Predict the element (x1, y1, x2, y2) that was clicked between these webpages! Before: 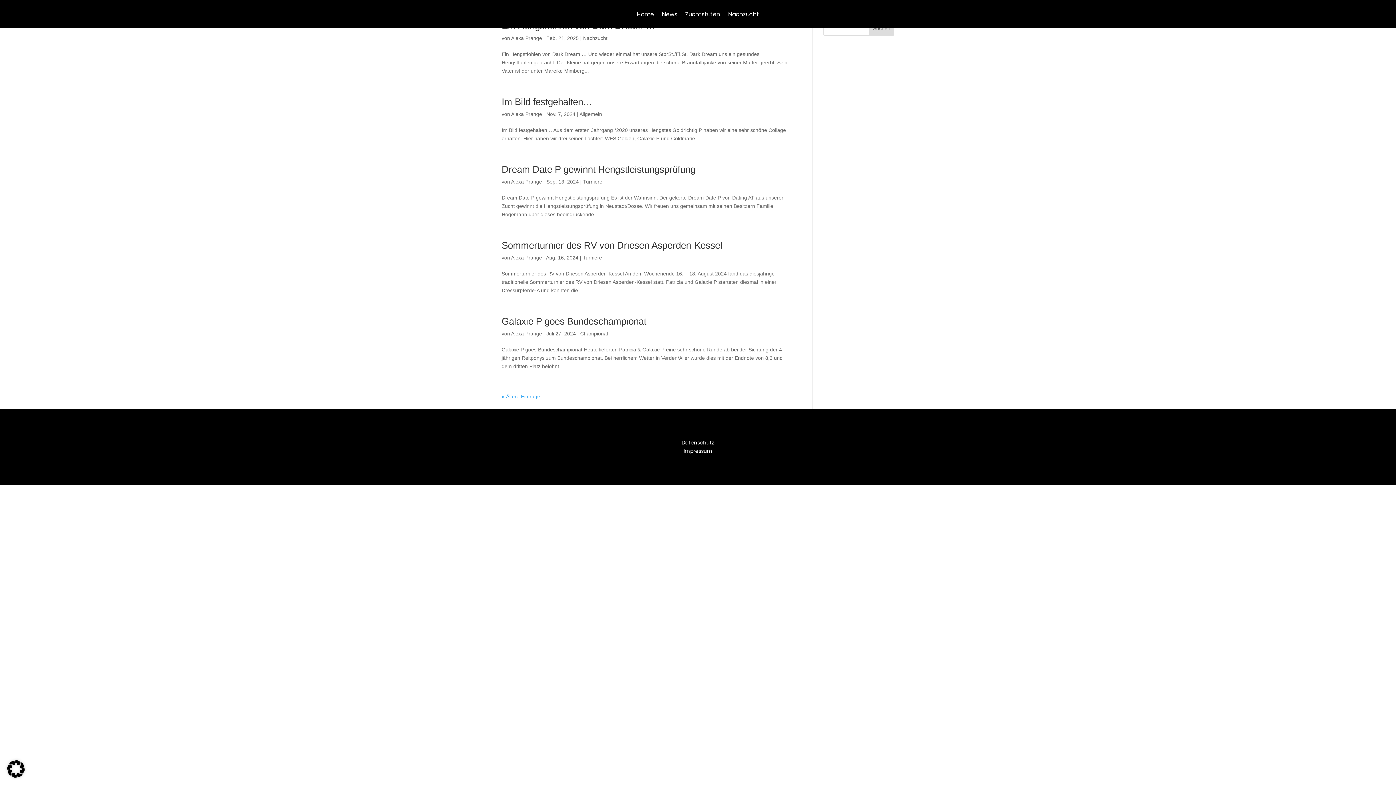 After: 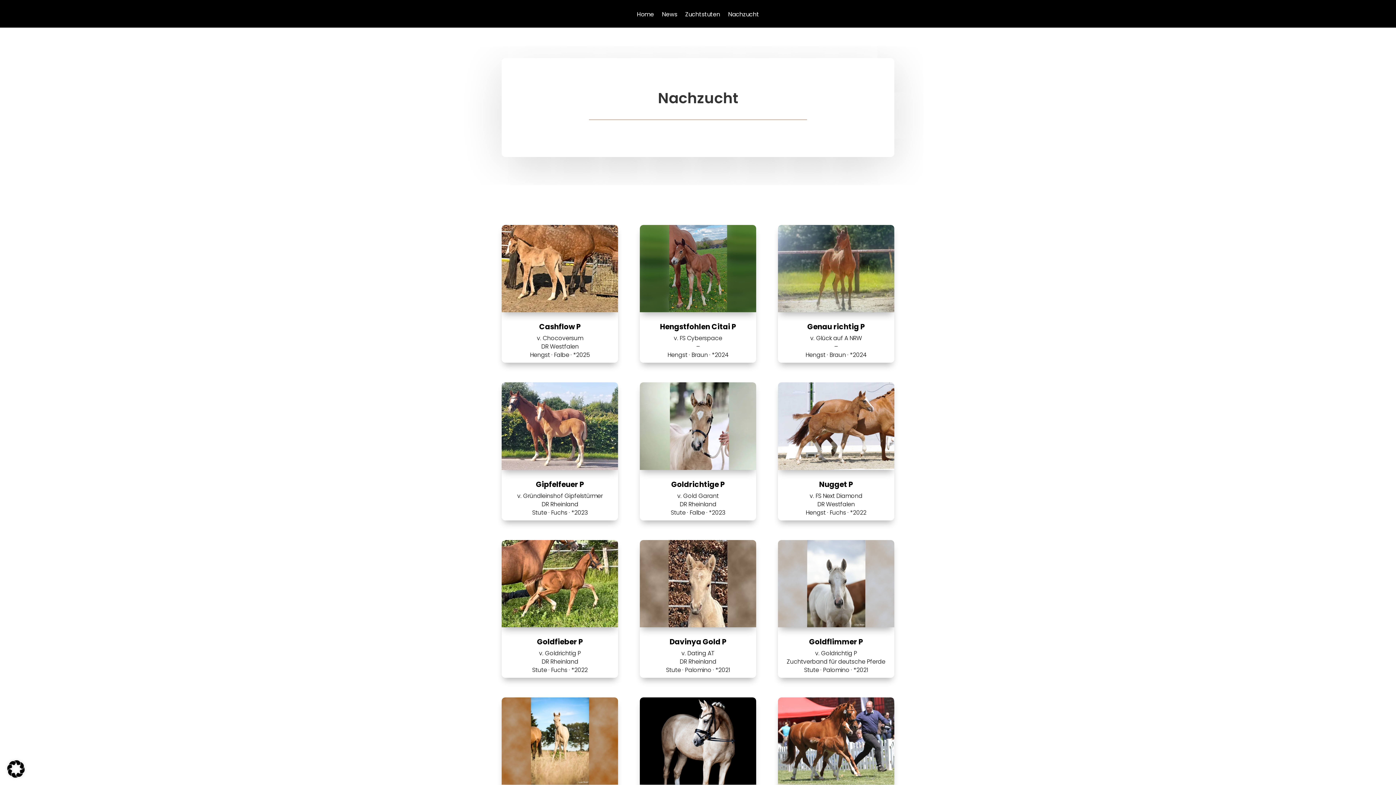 Action: bbox: (728, 12, 759, 27) label: Nachzucht